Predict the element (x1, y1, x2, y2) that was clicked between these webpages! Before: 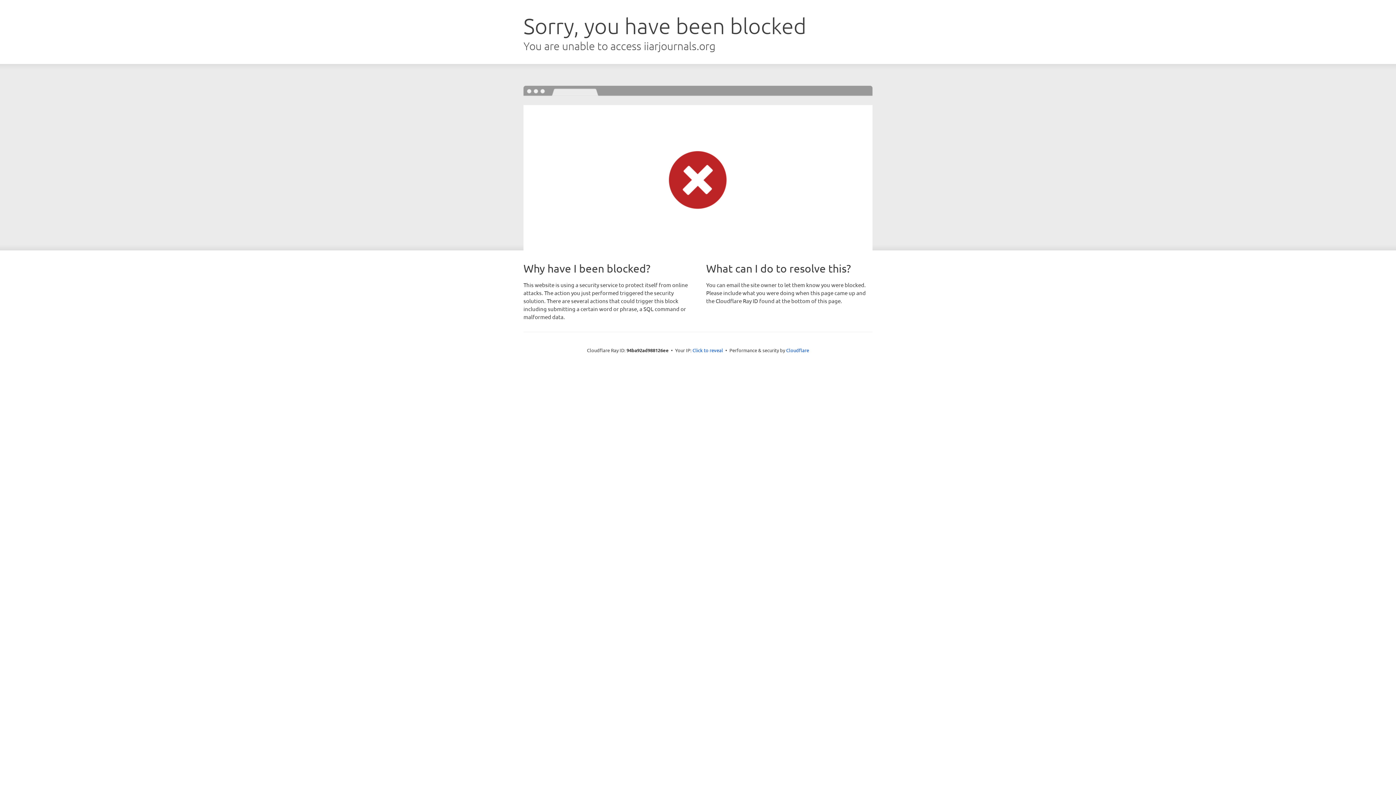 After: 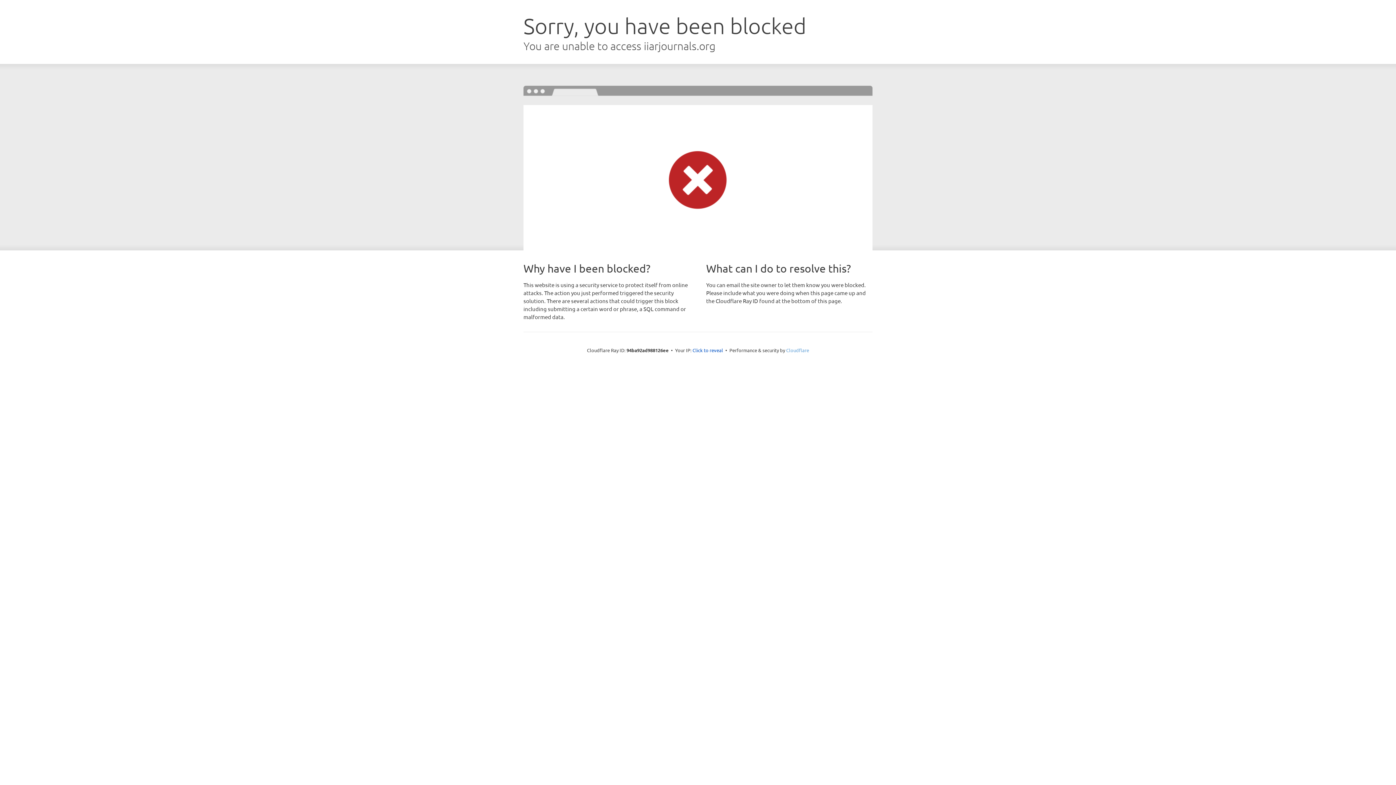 Action: bbox: (786, 347, 809, 353) label: Cloudflare